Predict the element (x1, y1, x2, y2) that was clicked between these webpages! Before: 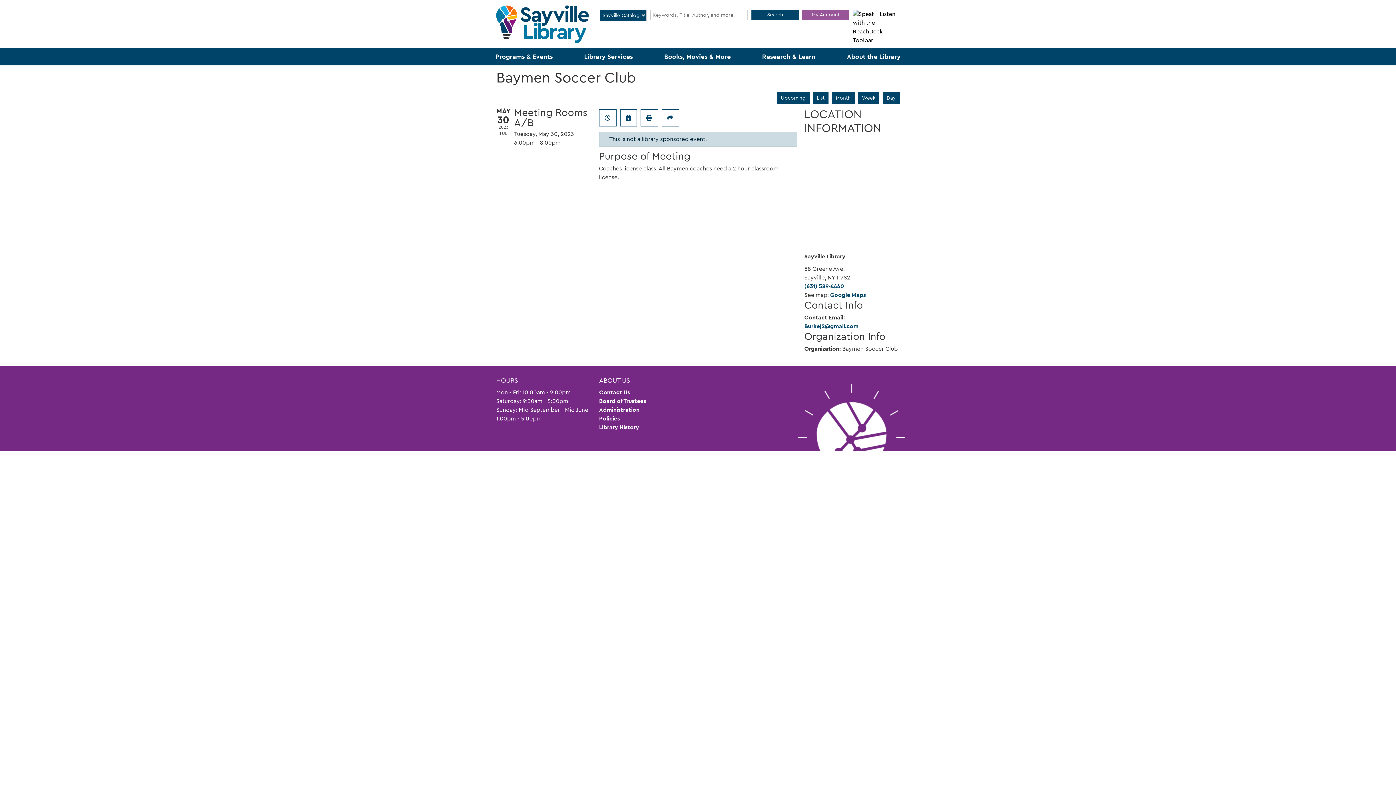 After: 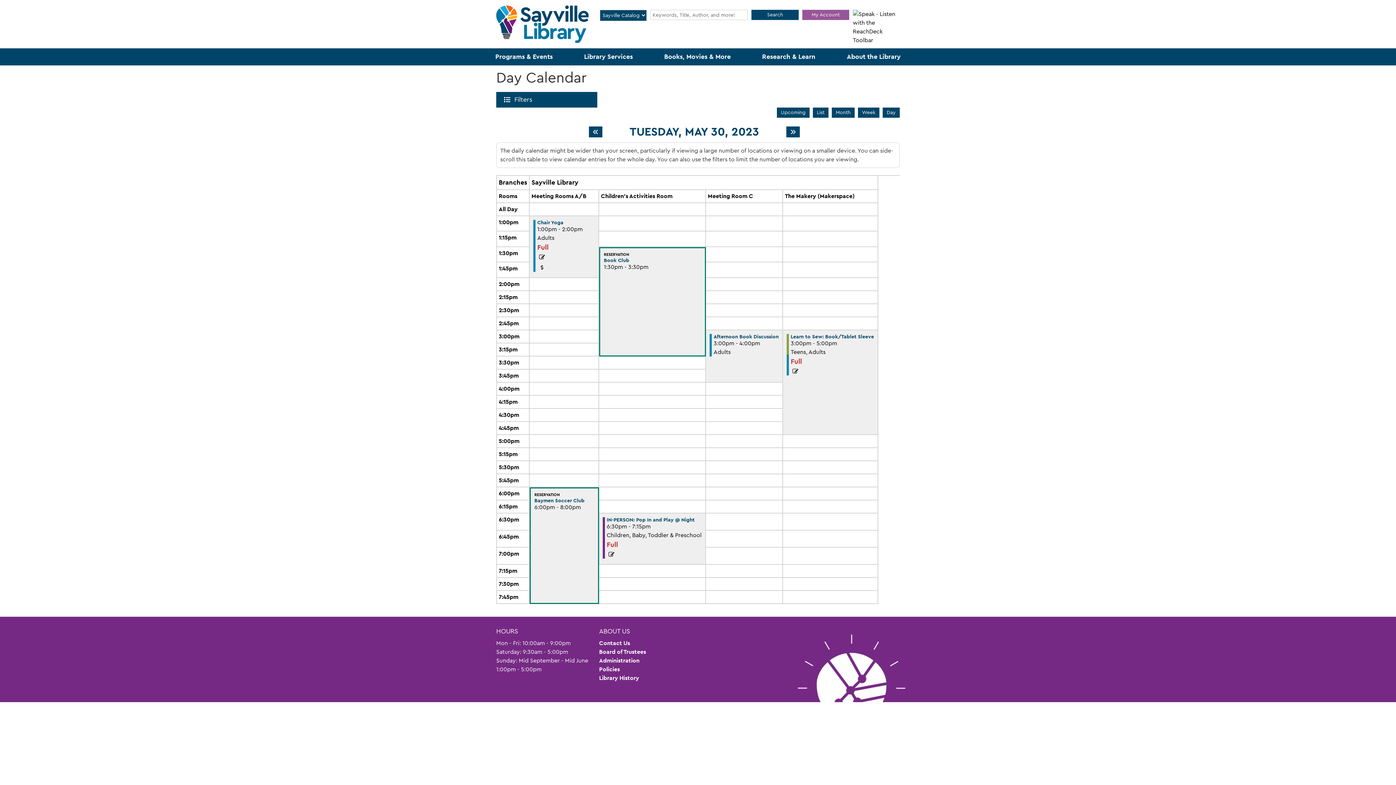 Action: label: Day bbox: (882, 91, 900, 103)